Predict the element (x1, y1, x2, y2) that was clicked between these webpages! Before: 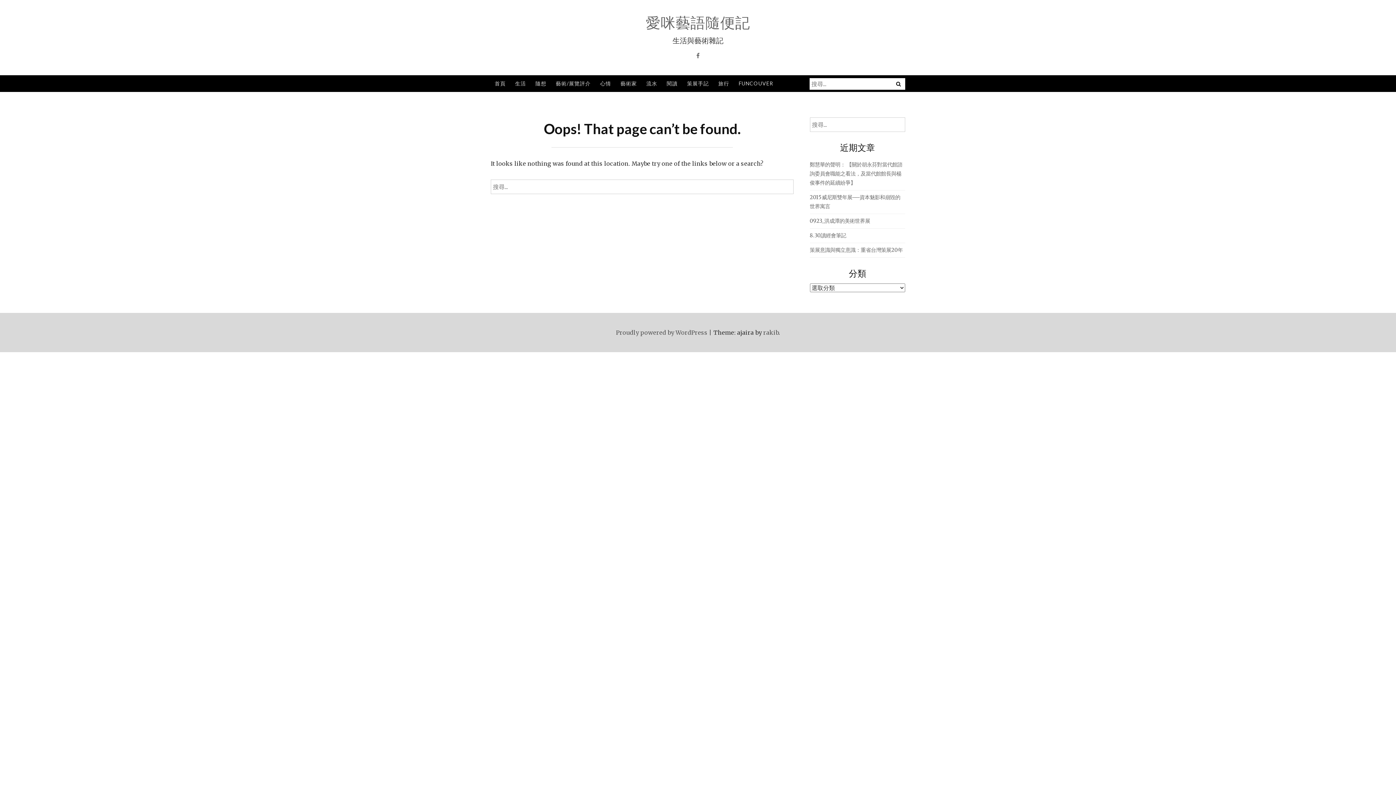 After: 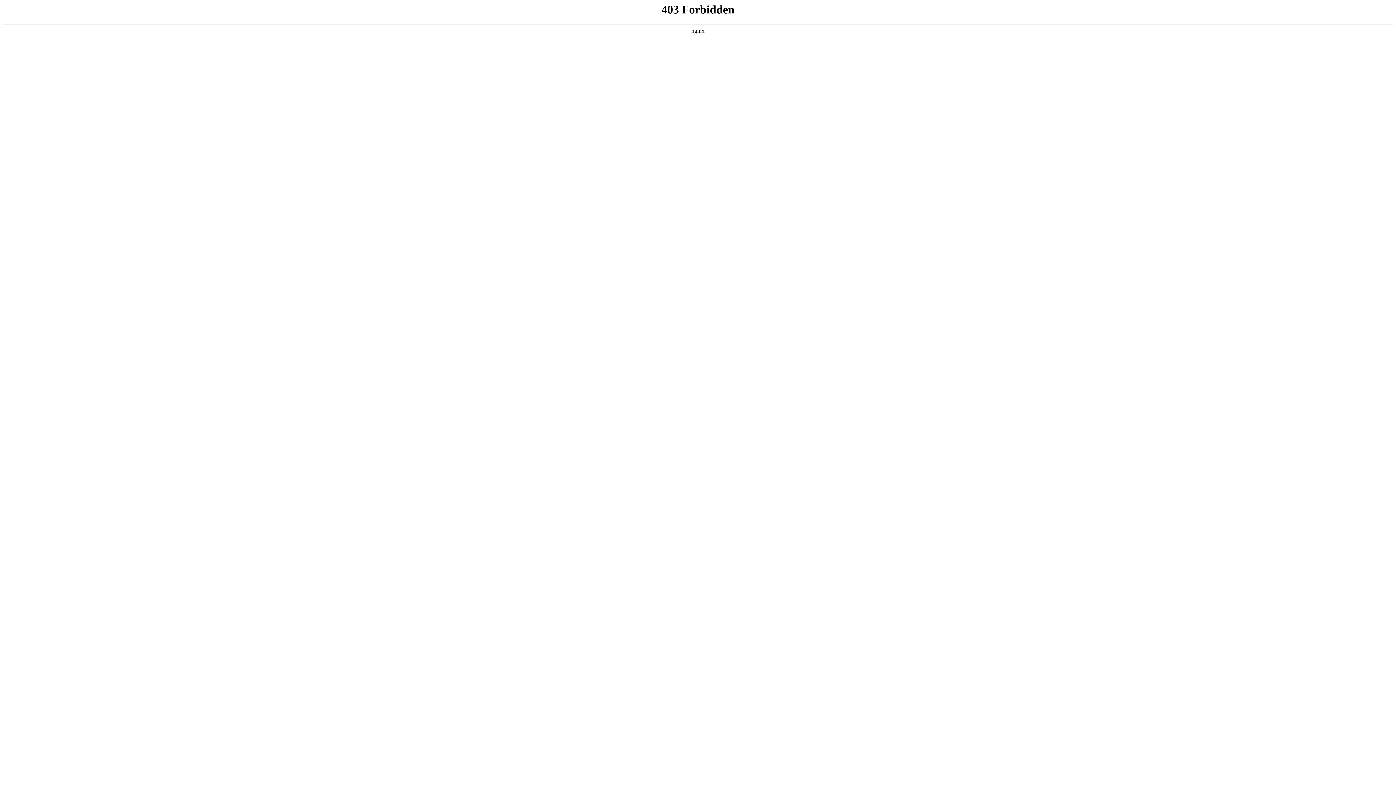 Action: label: Proudly powered by WordPress bbox: (616, 329, 707, 336)